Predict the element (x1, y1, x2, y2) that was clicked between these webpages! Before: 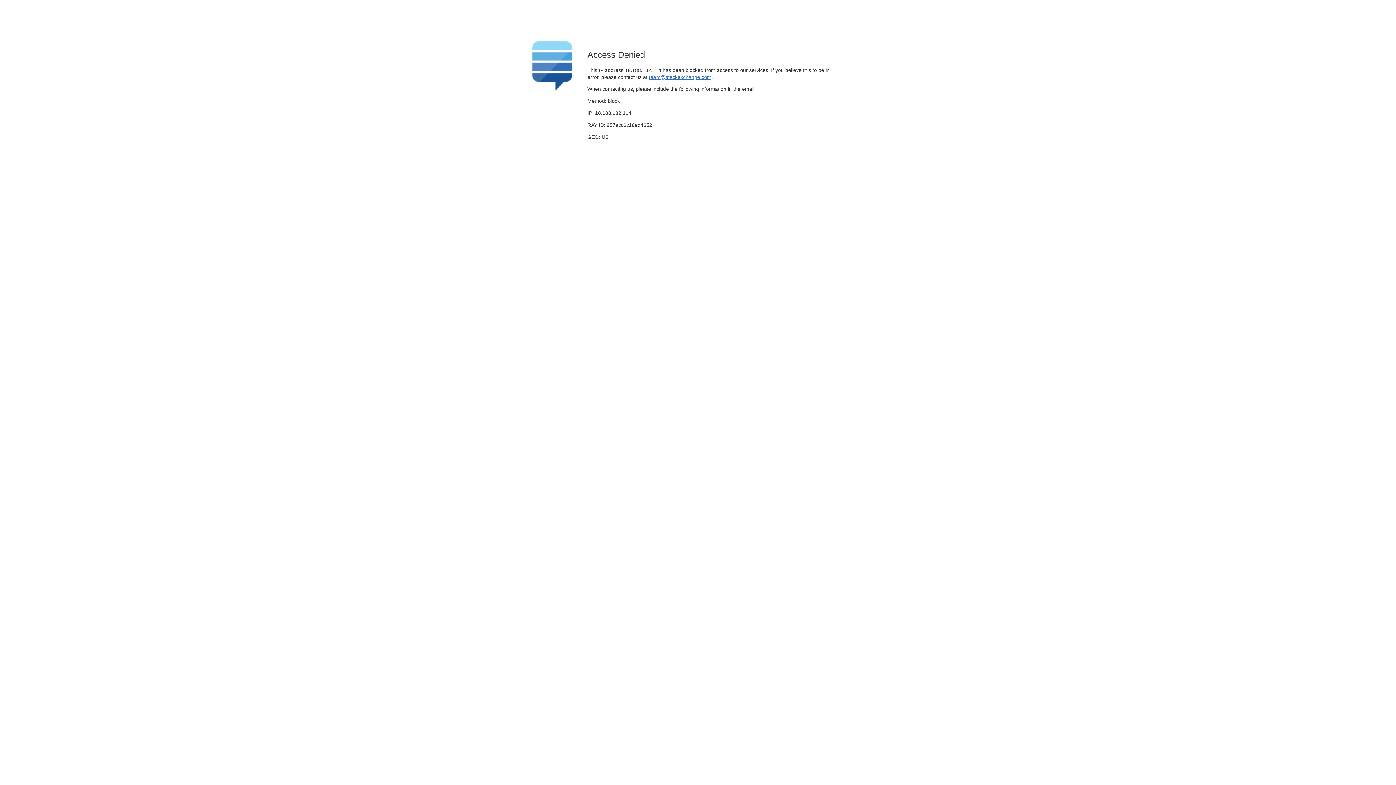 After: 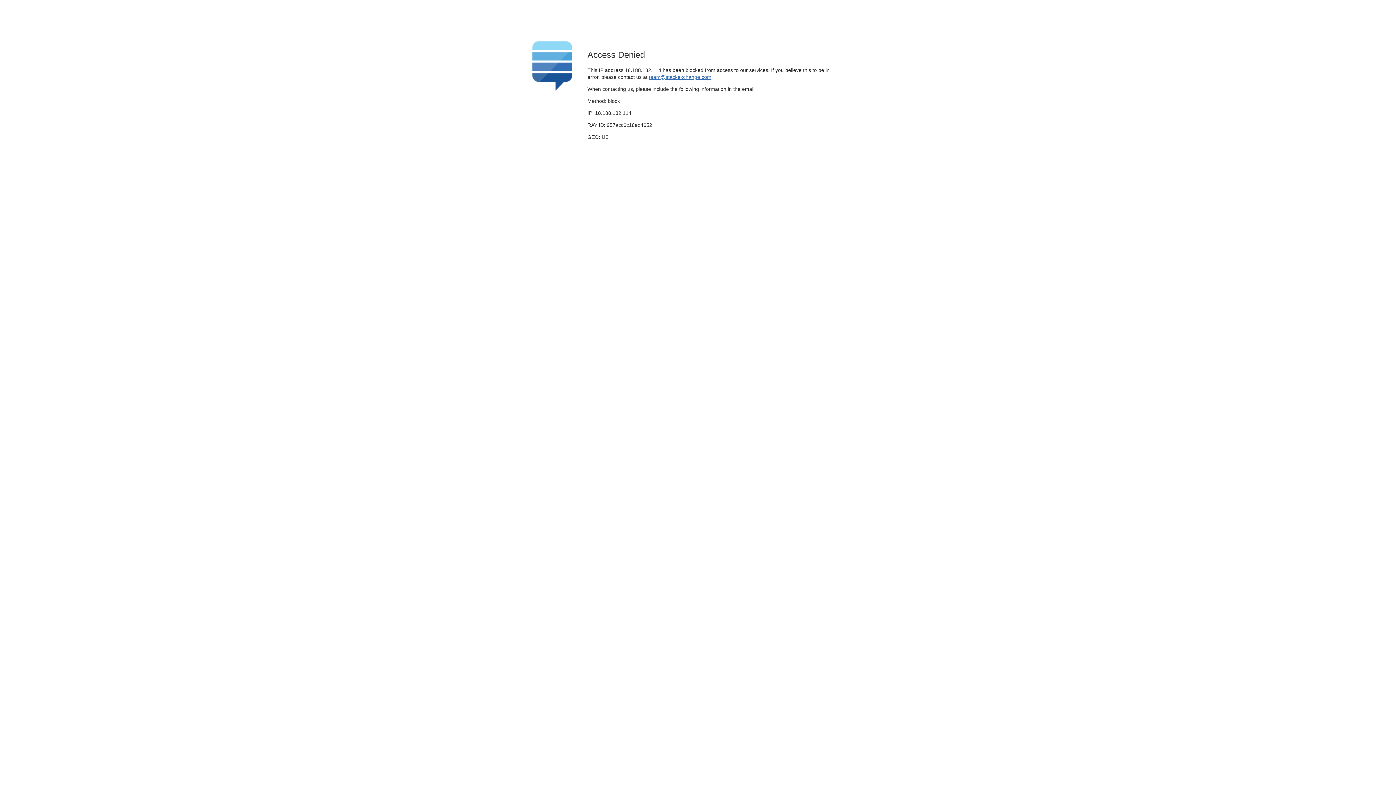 Action: label: team@stackexchange.com bbox: (649, 74, 711, 79)